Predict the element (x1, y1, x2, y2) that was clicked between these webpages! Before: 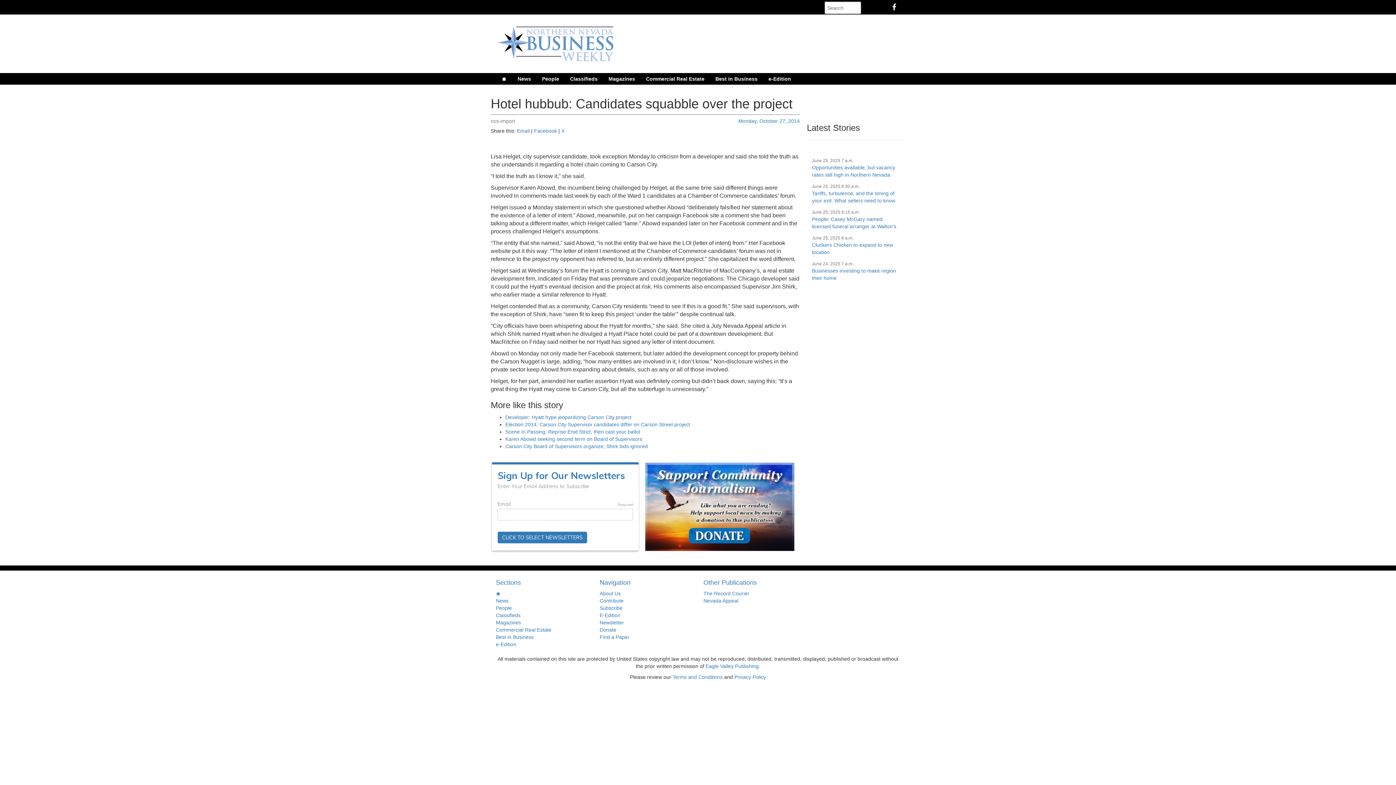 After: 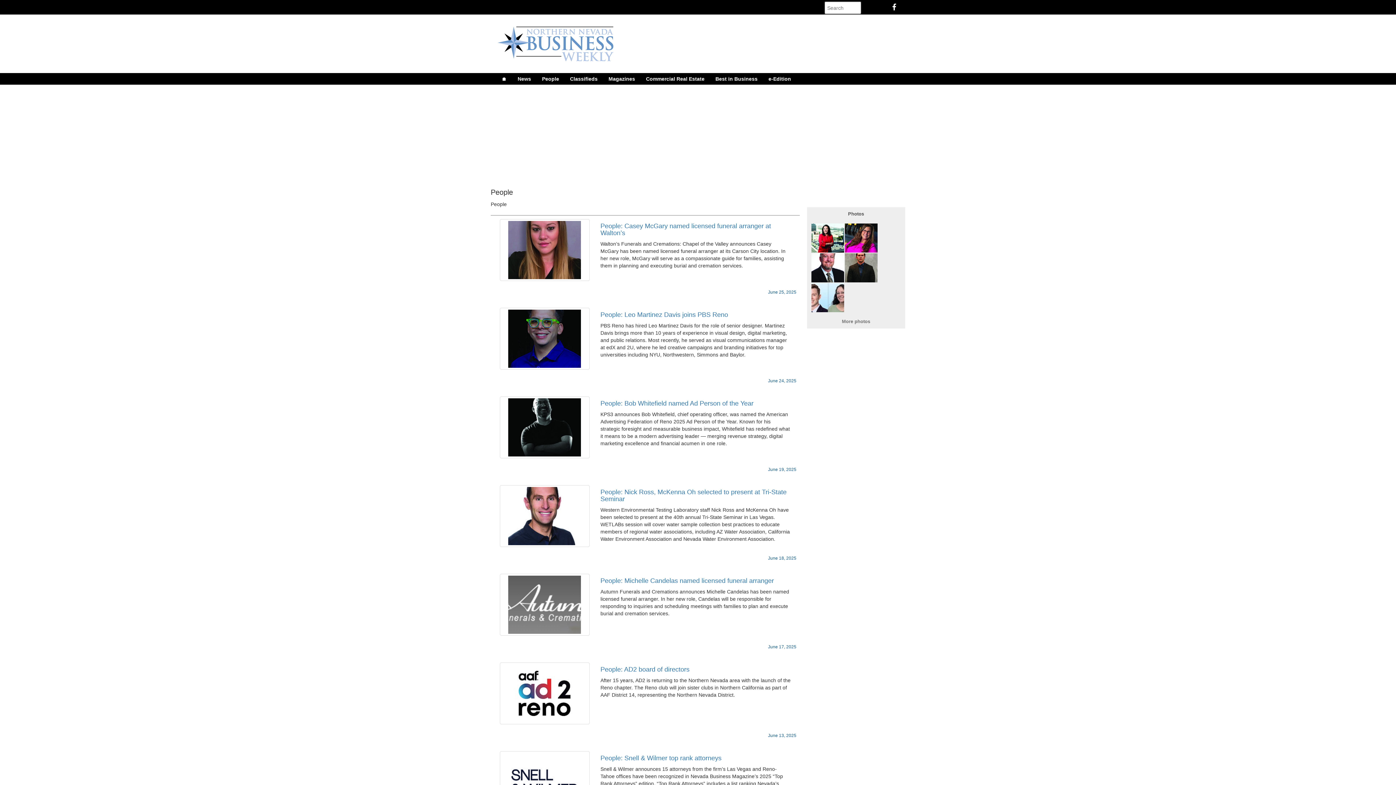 Action: label: People bbox: (536, 73, 564, 84)